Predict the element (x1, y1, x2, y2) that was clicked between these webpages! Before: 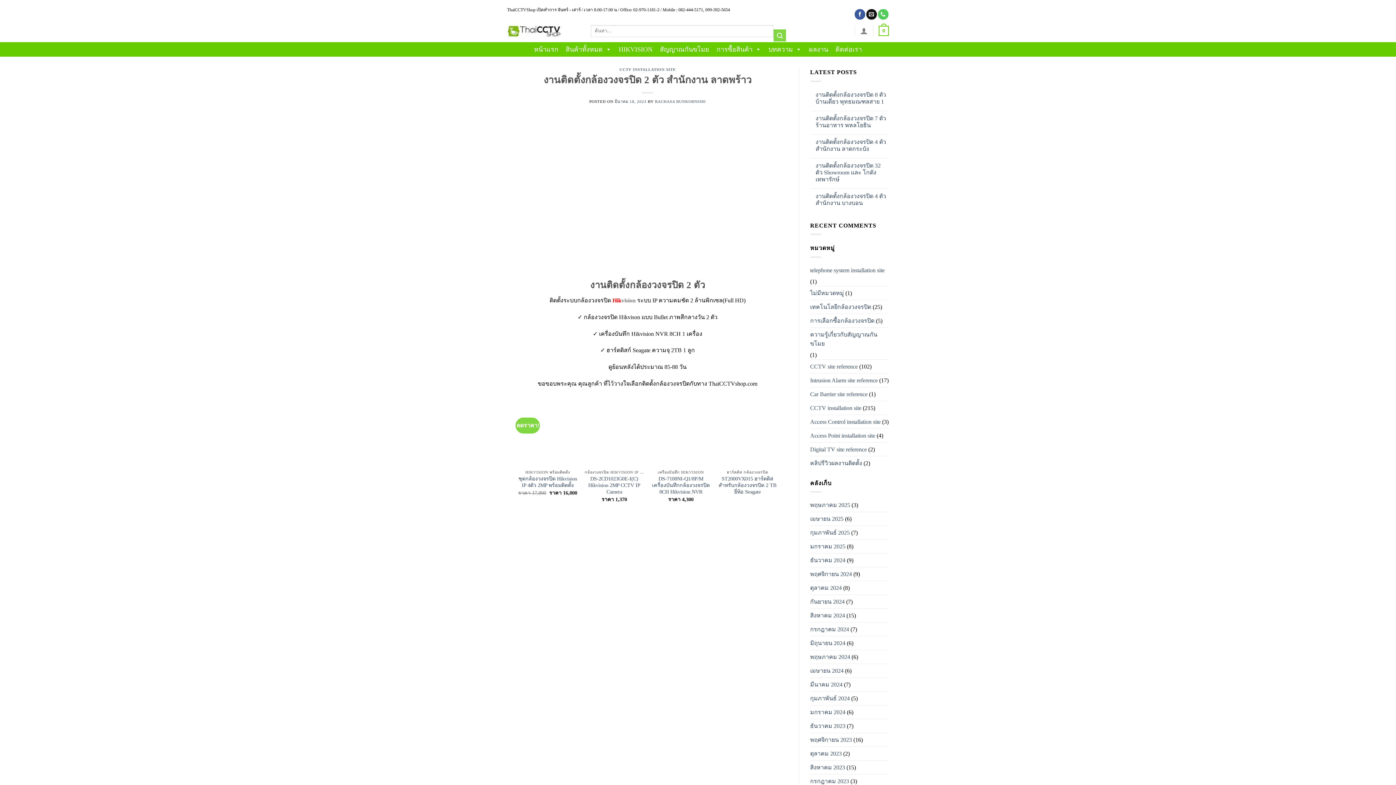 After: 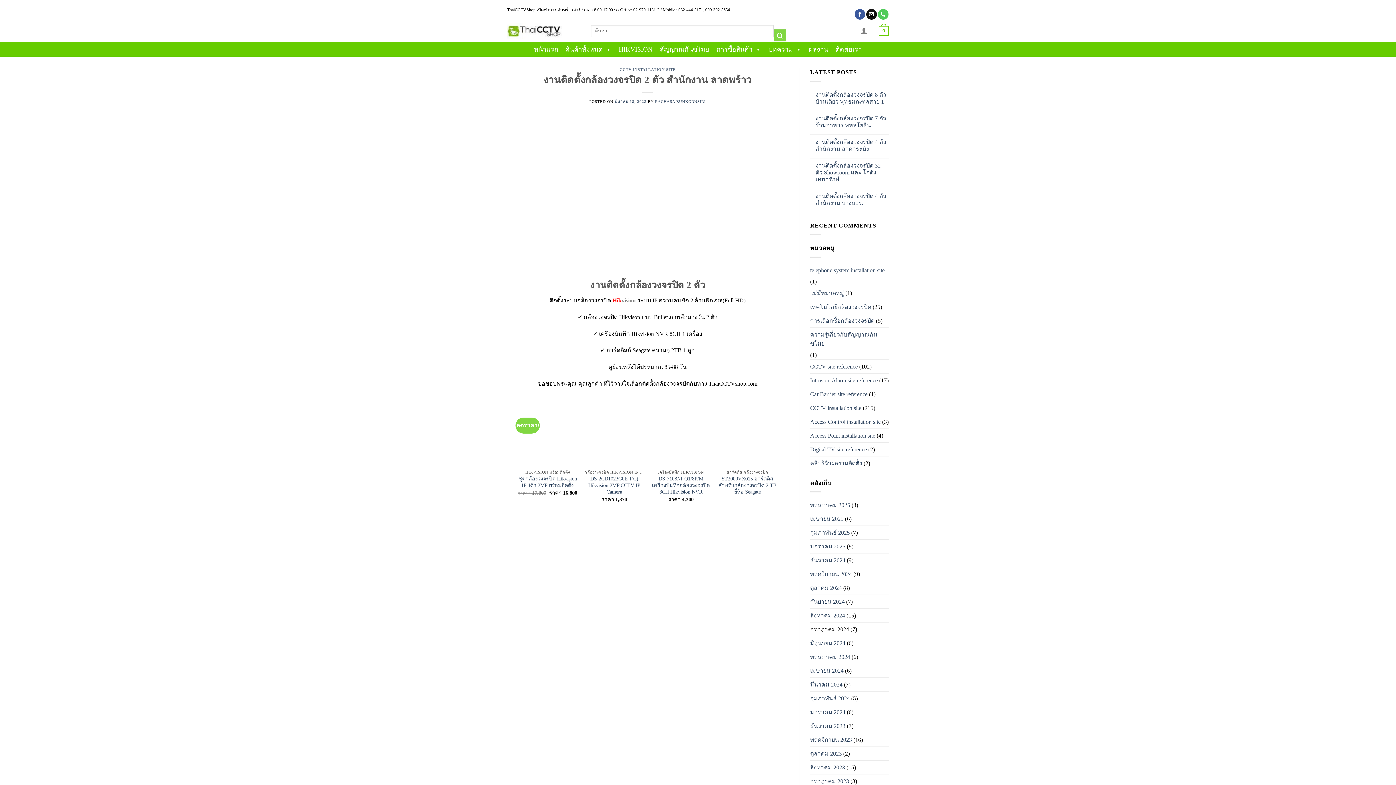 Action: bbox: (810, 623, 849, 636) label: กรกฎาคม 2024